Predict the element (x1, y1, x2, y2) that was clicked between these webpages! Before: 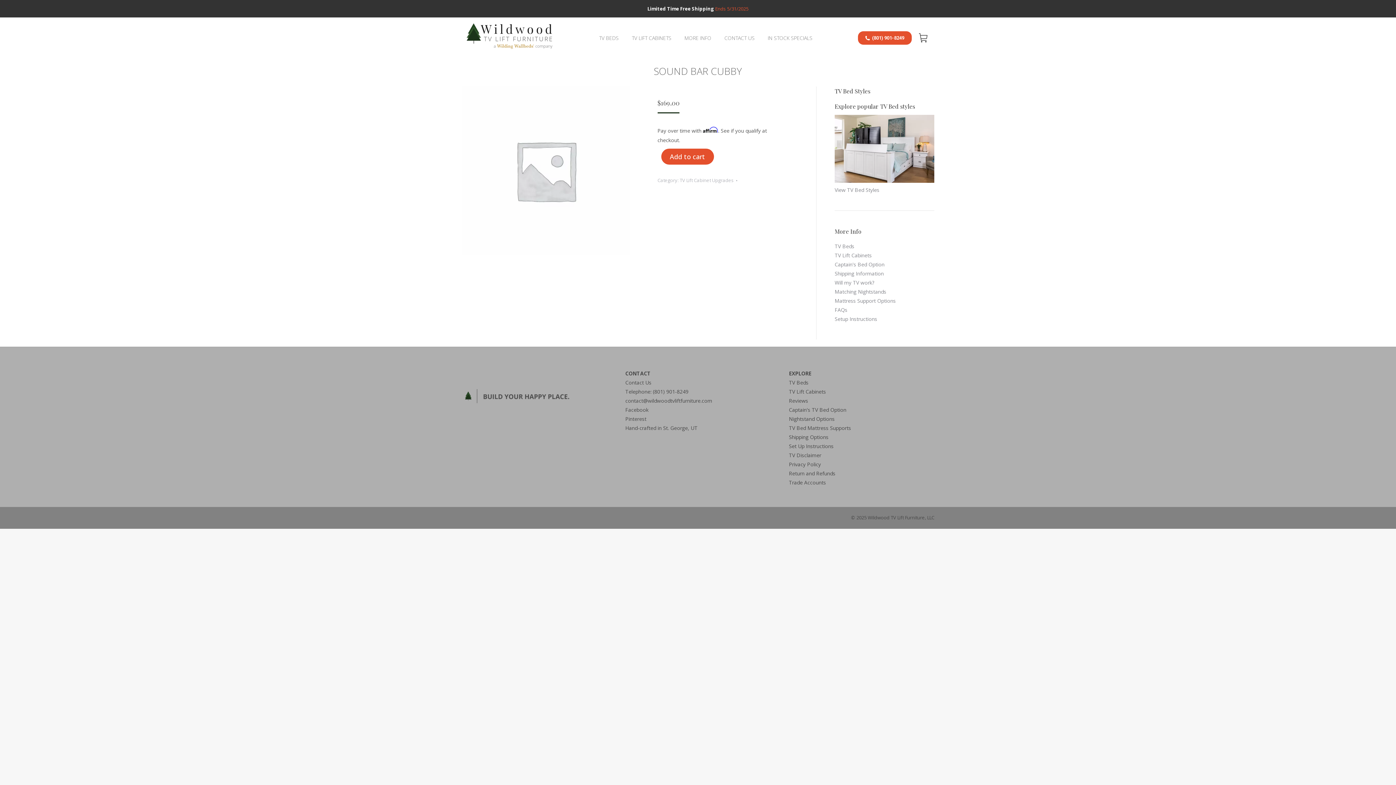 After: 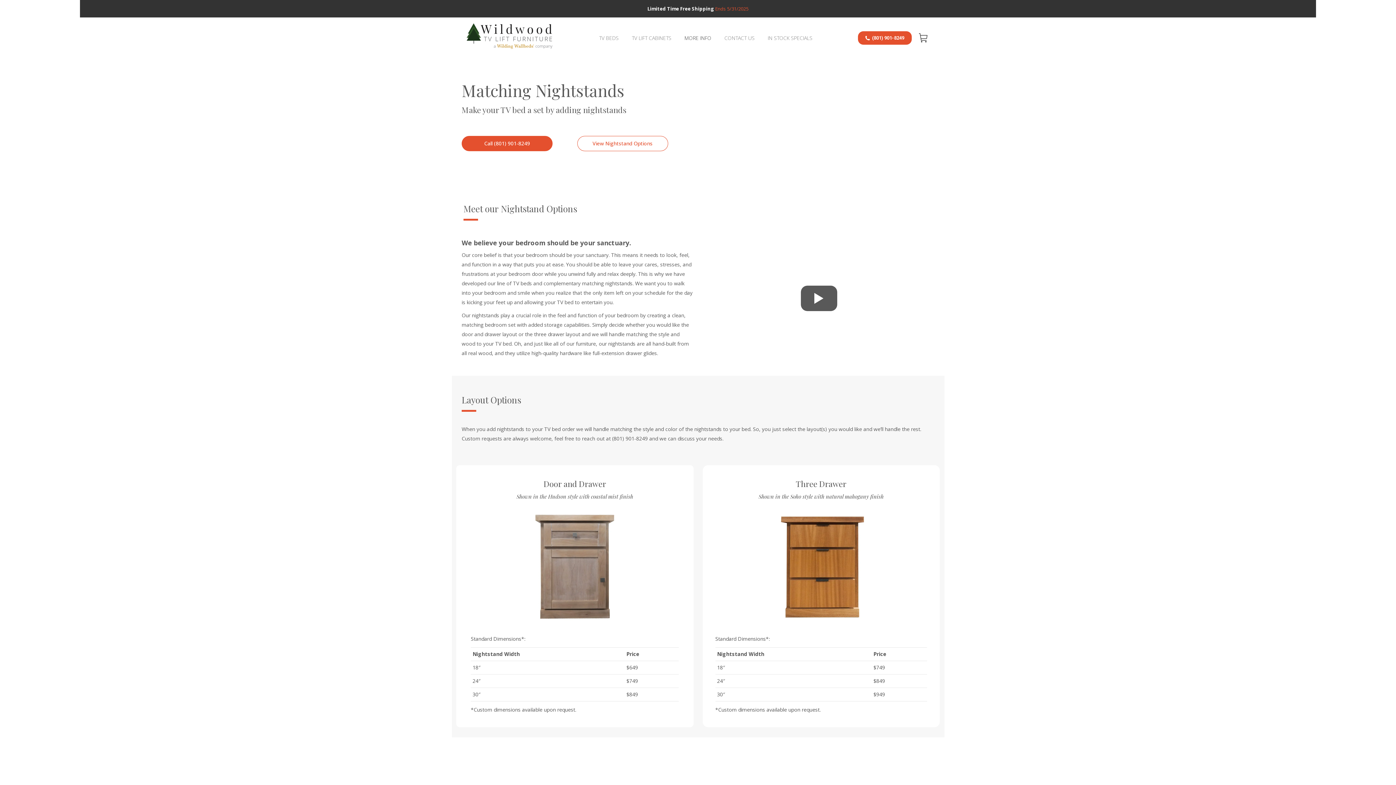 Action: label: Nightstand Options bbox: (789, 415, 834, 422)